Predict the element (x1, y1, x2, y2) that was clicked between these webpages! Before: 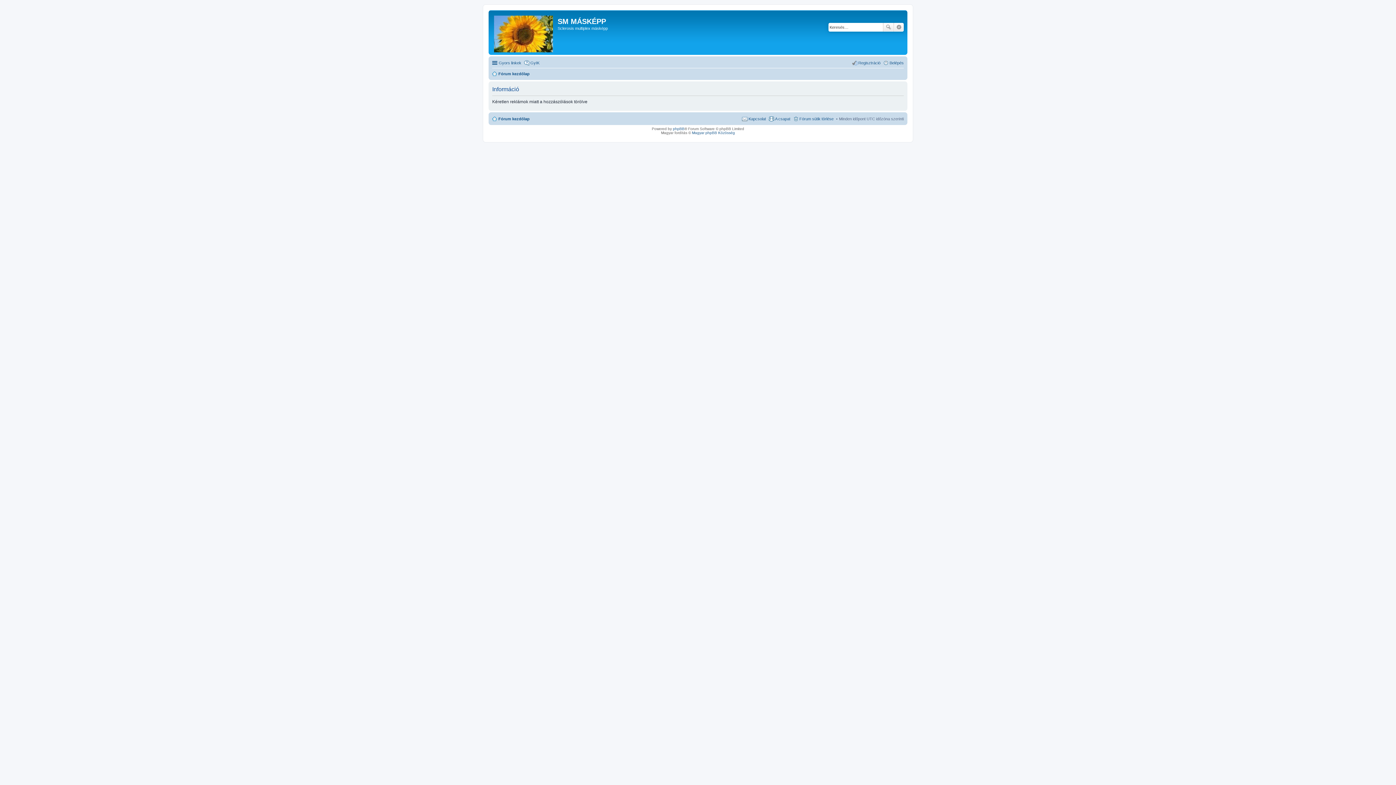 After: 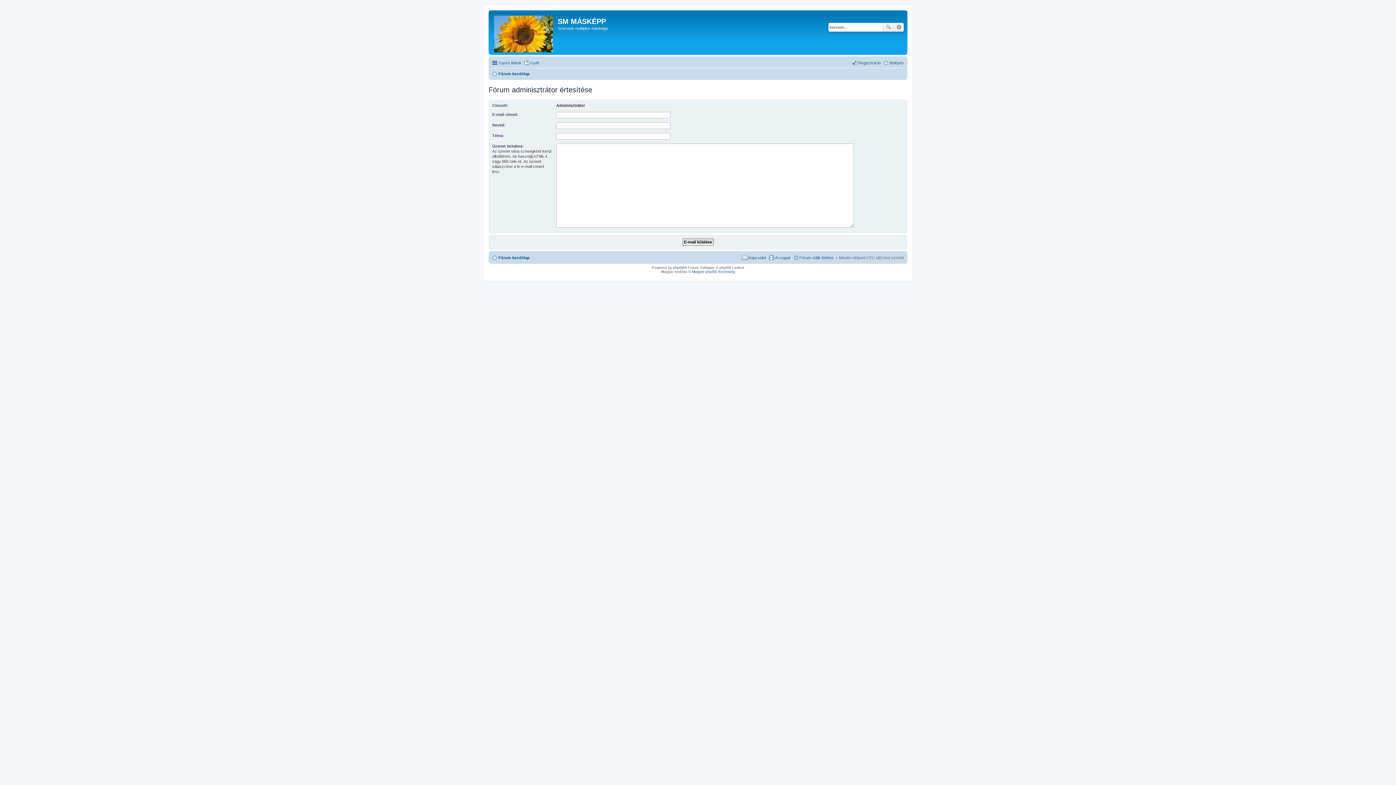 Action: label: Kapcsolat bbox: (742, 114, 766, 123)